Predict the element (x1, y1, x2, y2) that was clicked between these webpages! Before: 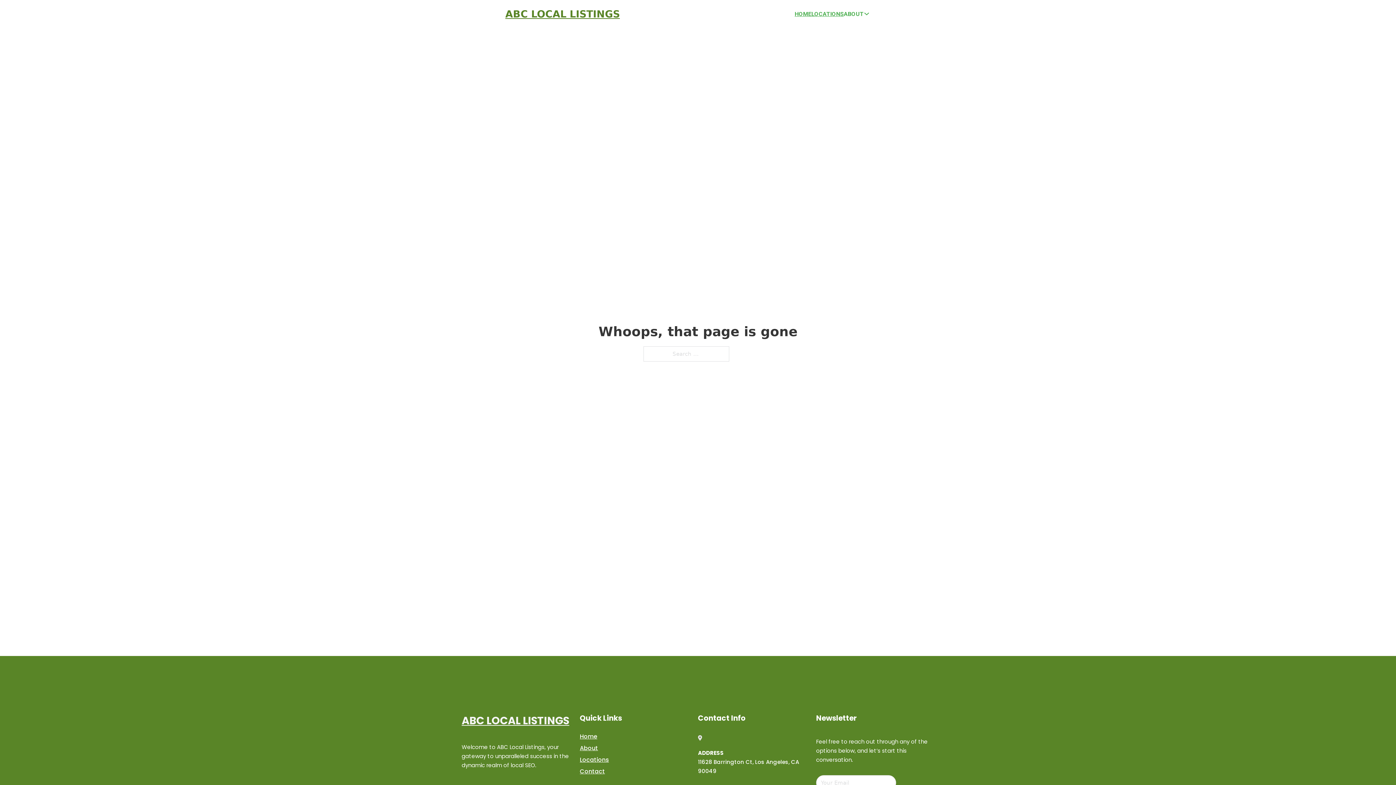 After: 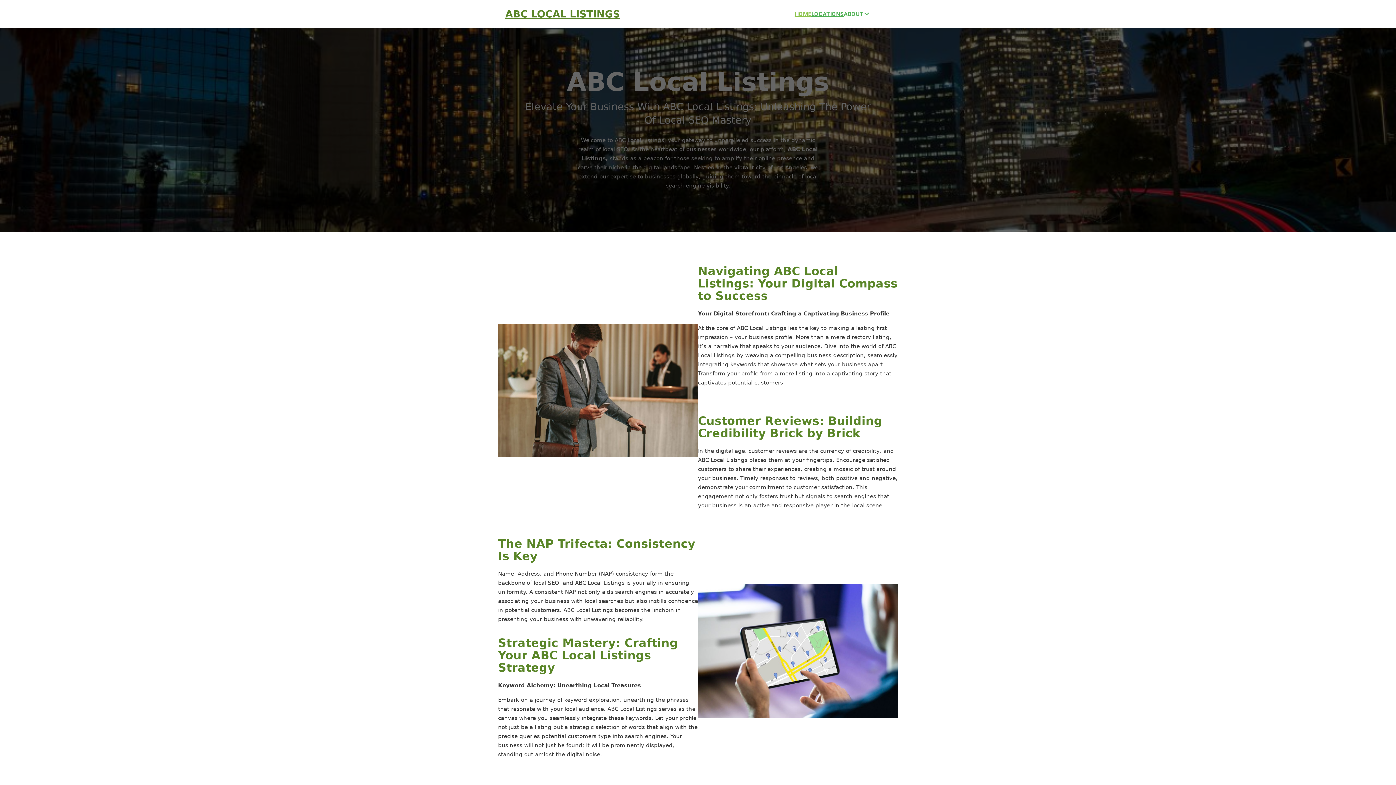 Action: label: ABC LOCAL LISTINGS bbox: (461, 712, 569, 730)